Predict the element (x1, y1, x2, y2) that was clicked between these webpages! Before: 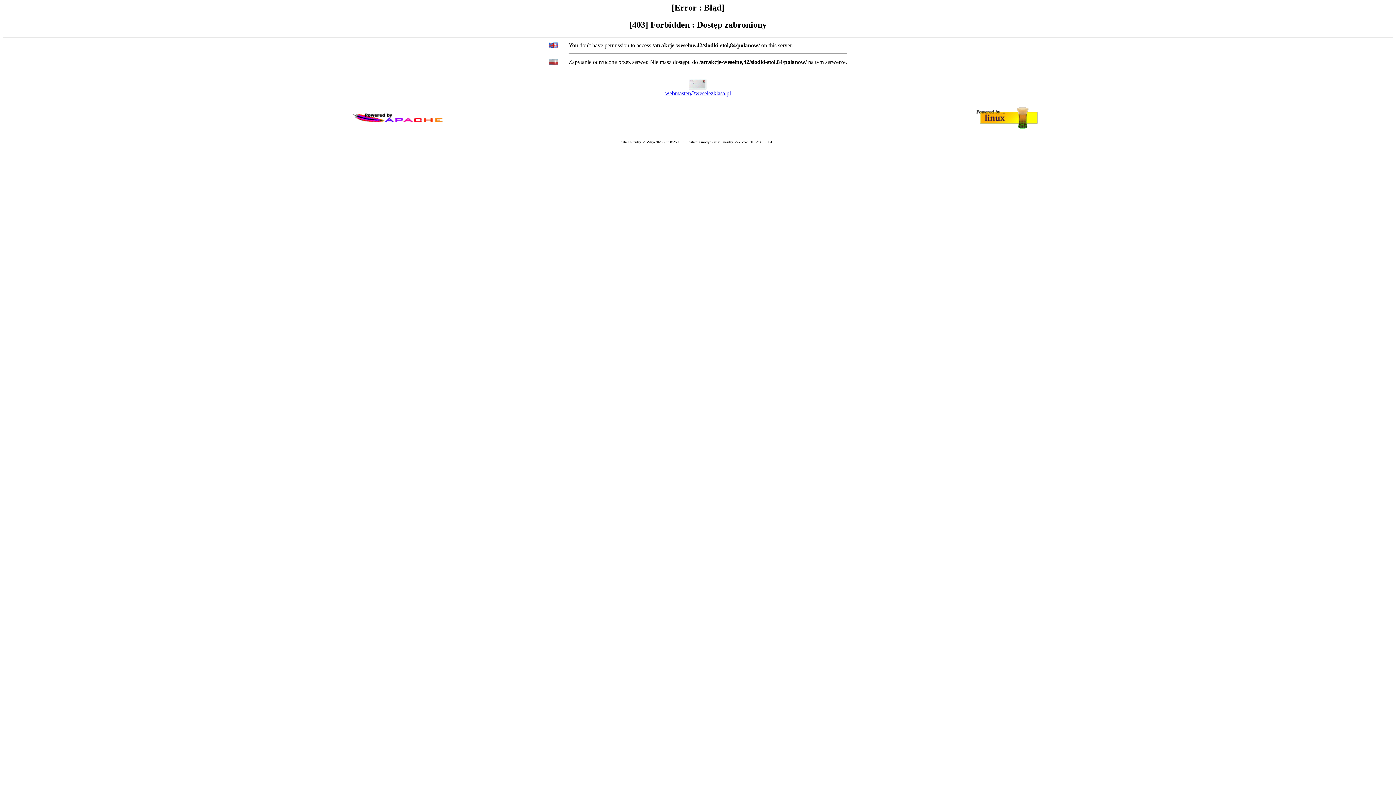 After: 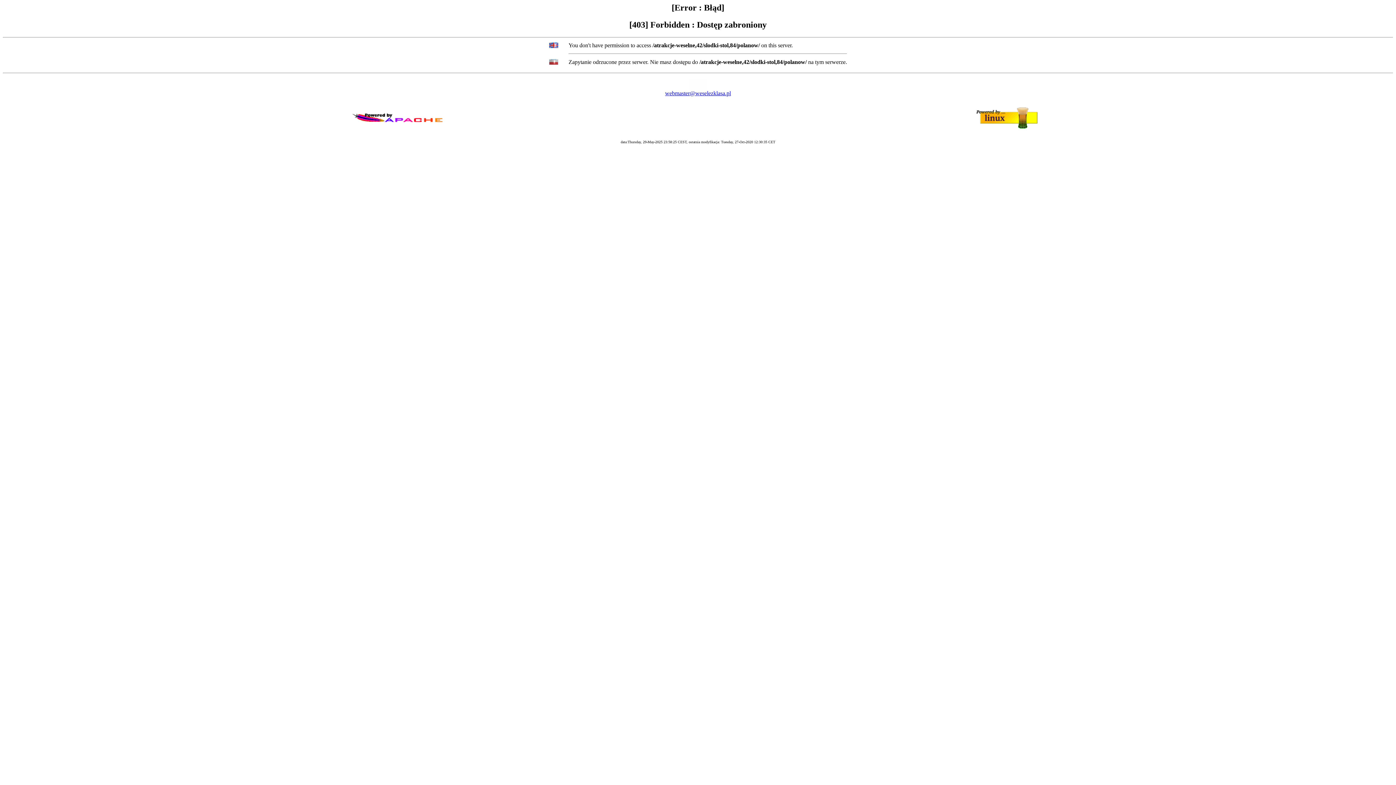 Action: bbox: (665, 90, 731, 96) label: webmaster@weselezklasa.pl